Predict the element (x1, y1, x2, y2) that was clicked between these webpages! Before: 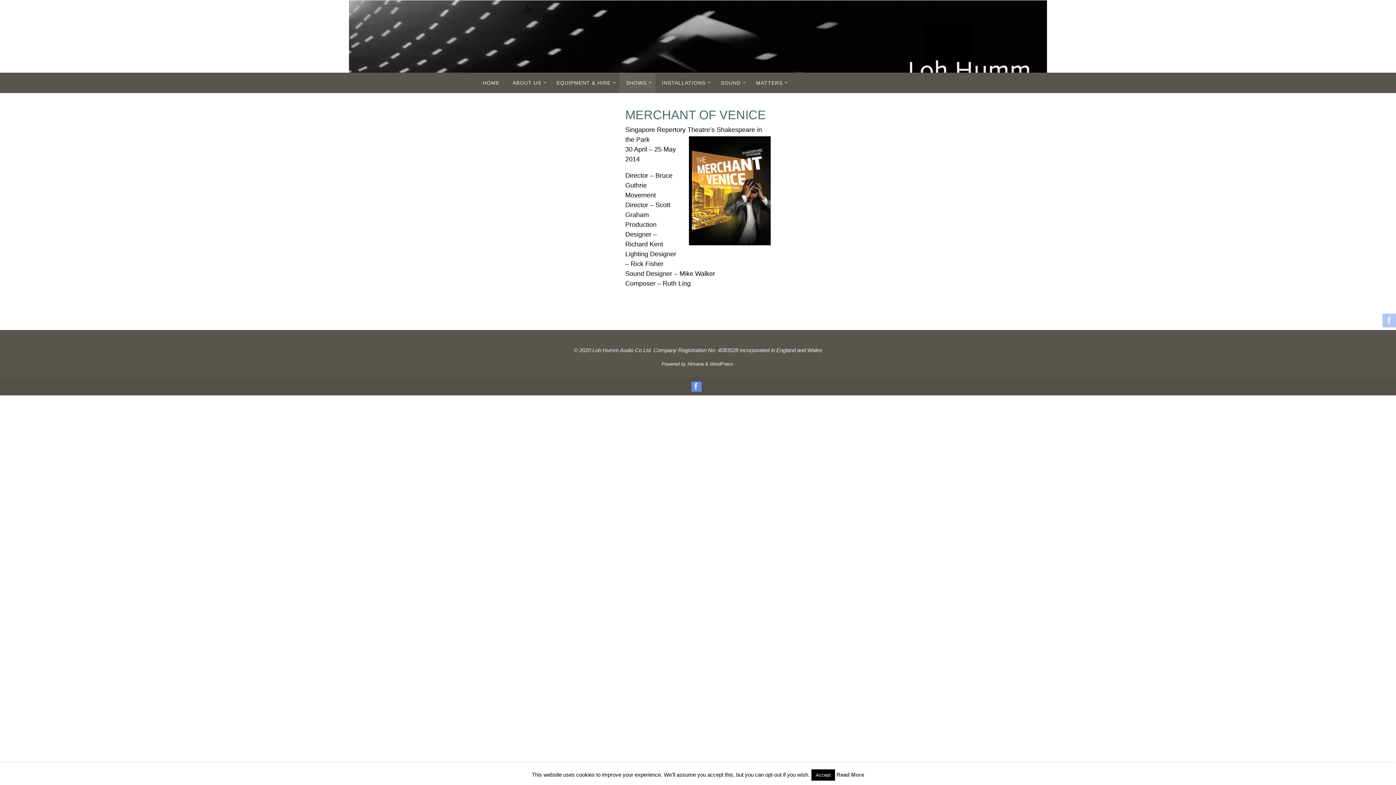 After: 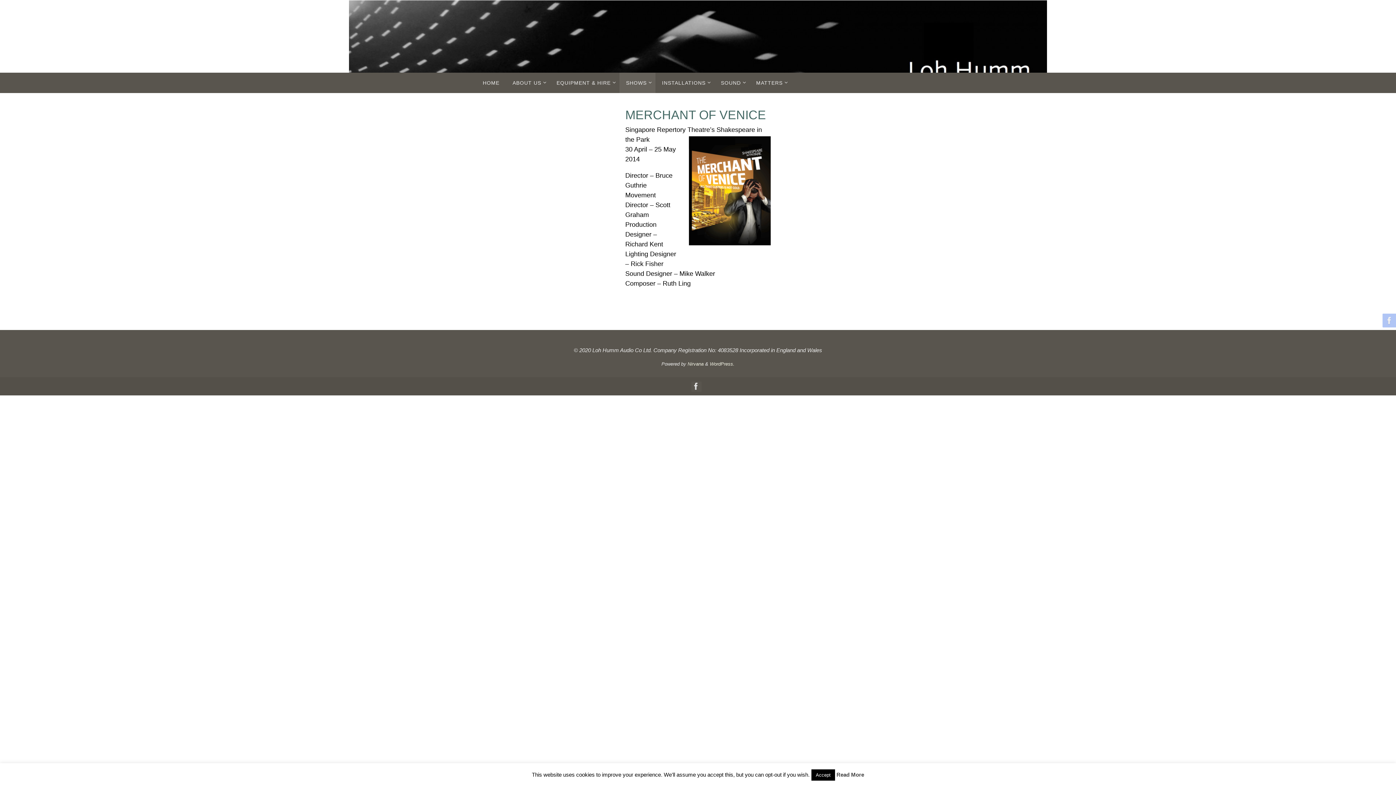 Action: bbox: (691, 381, 701, 391)